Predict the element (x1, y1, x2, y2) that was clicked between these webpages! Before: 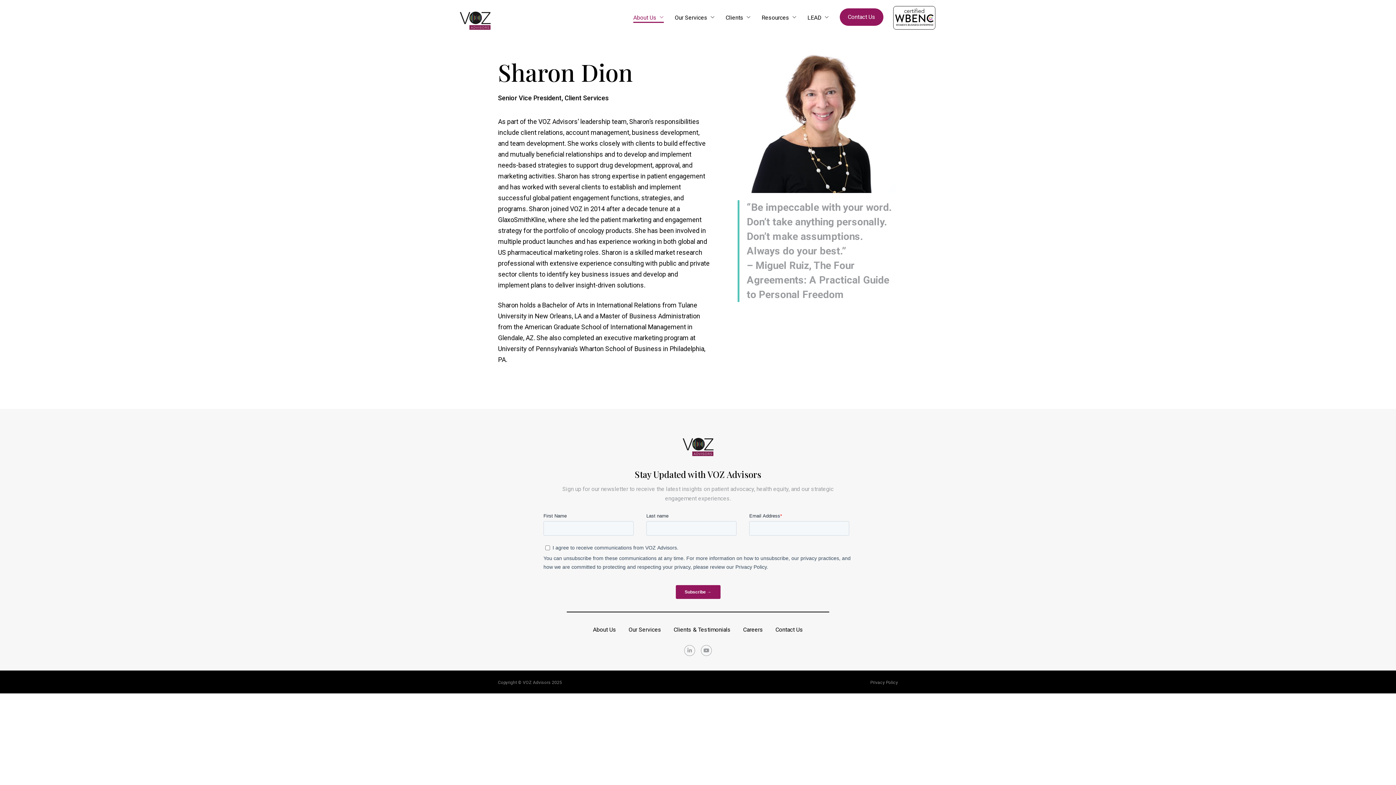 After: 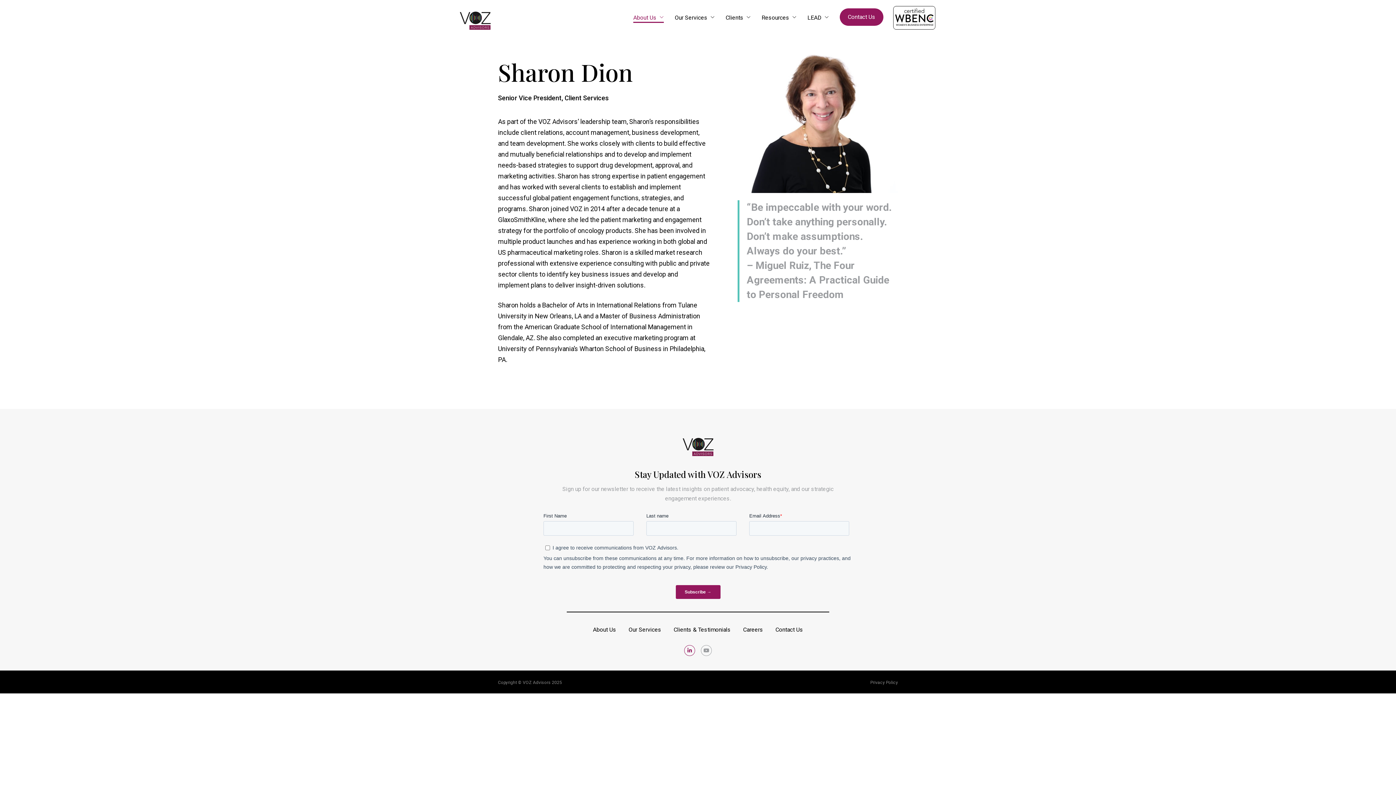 Action: bbox: (684, 645, 695, 656) label: linkedin (opens in new window)